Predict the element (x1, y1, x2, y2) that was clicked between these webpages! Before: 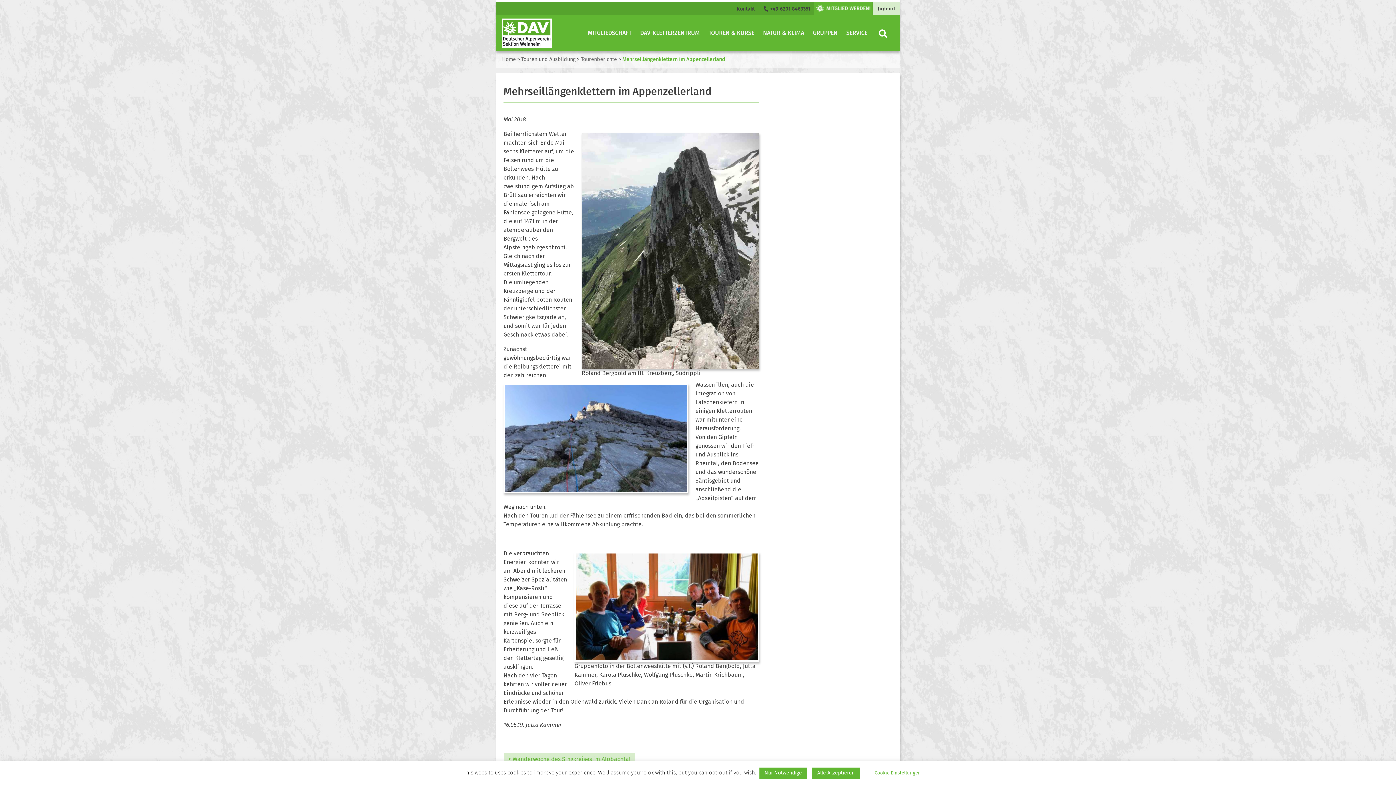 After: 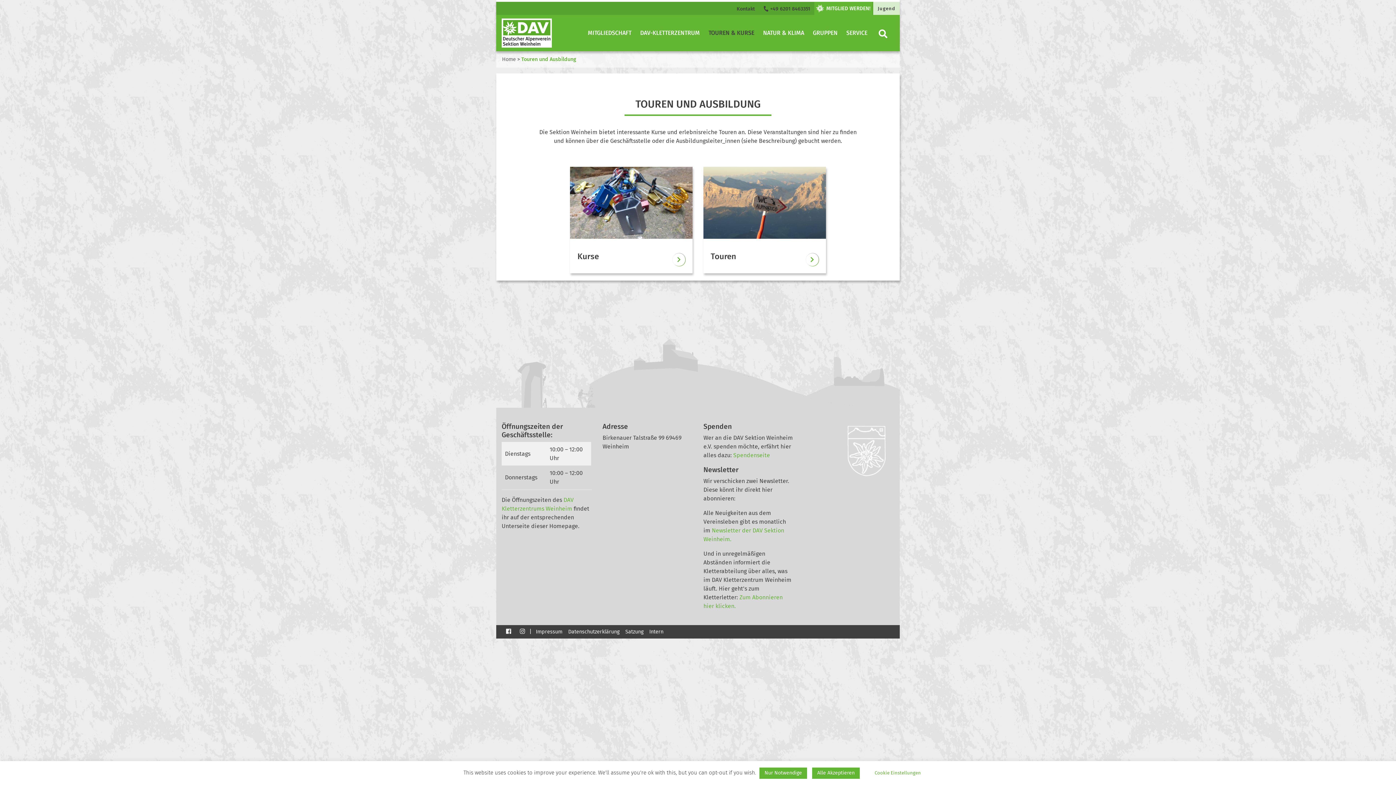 Action: label: TOUREN & KURSE bbox: (705, 25, 757, 40)